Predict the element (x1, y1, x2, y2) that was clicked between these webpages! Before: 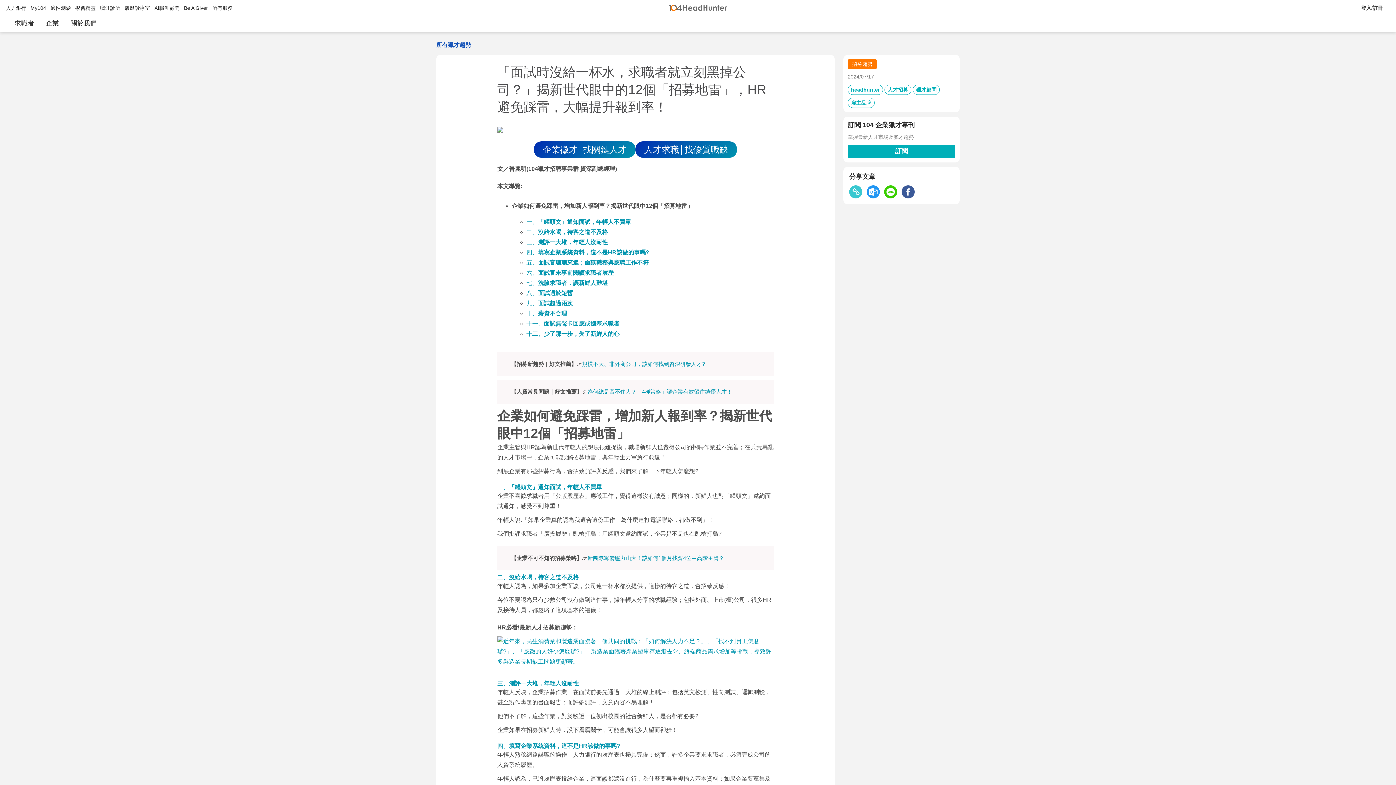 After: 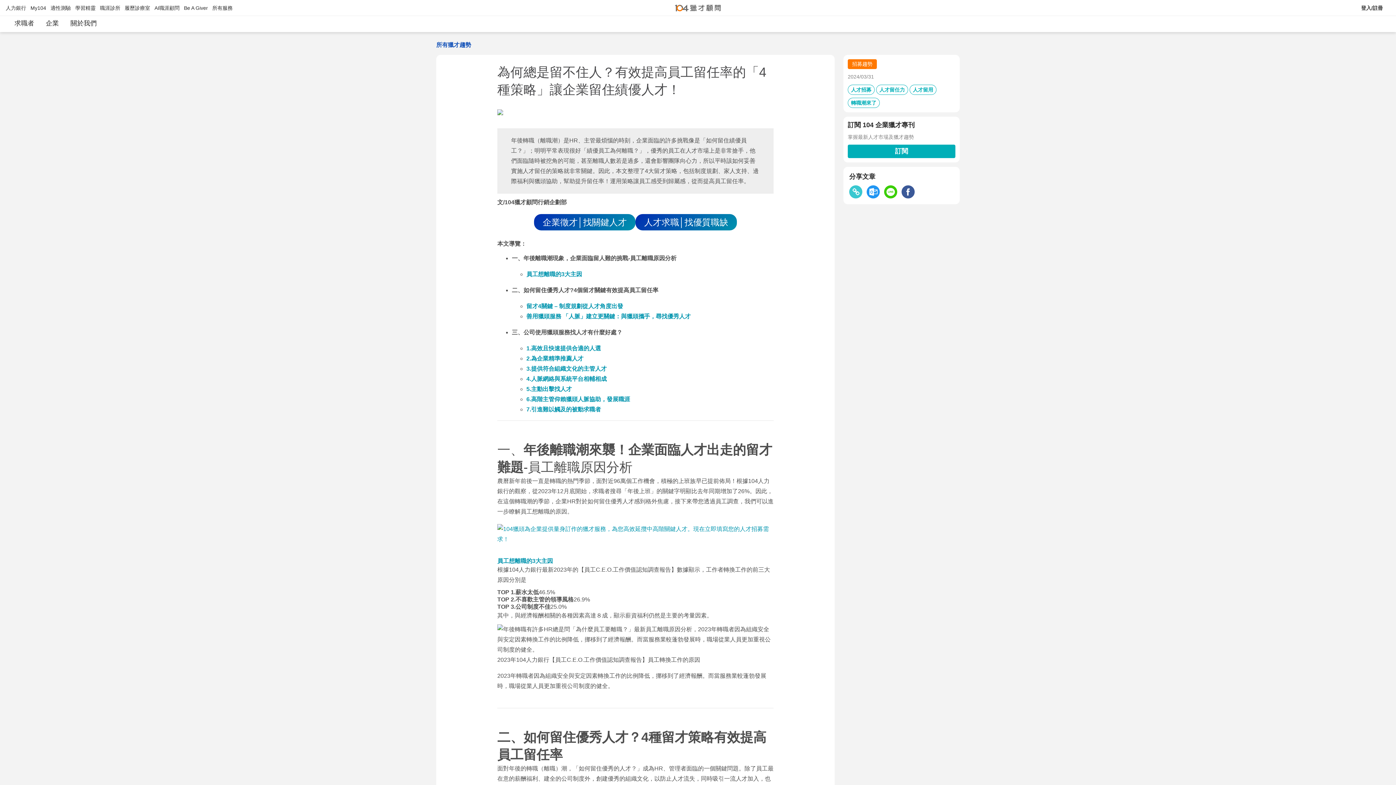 Action: bbox: (587, 388, 732, 394) label: 為何總是留不住人？「4種策略」讓企業有效留住績優人才！